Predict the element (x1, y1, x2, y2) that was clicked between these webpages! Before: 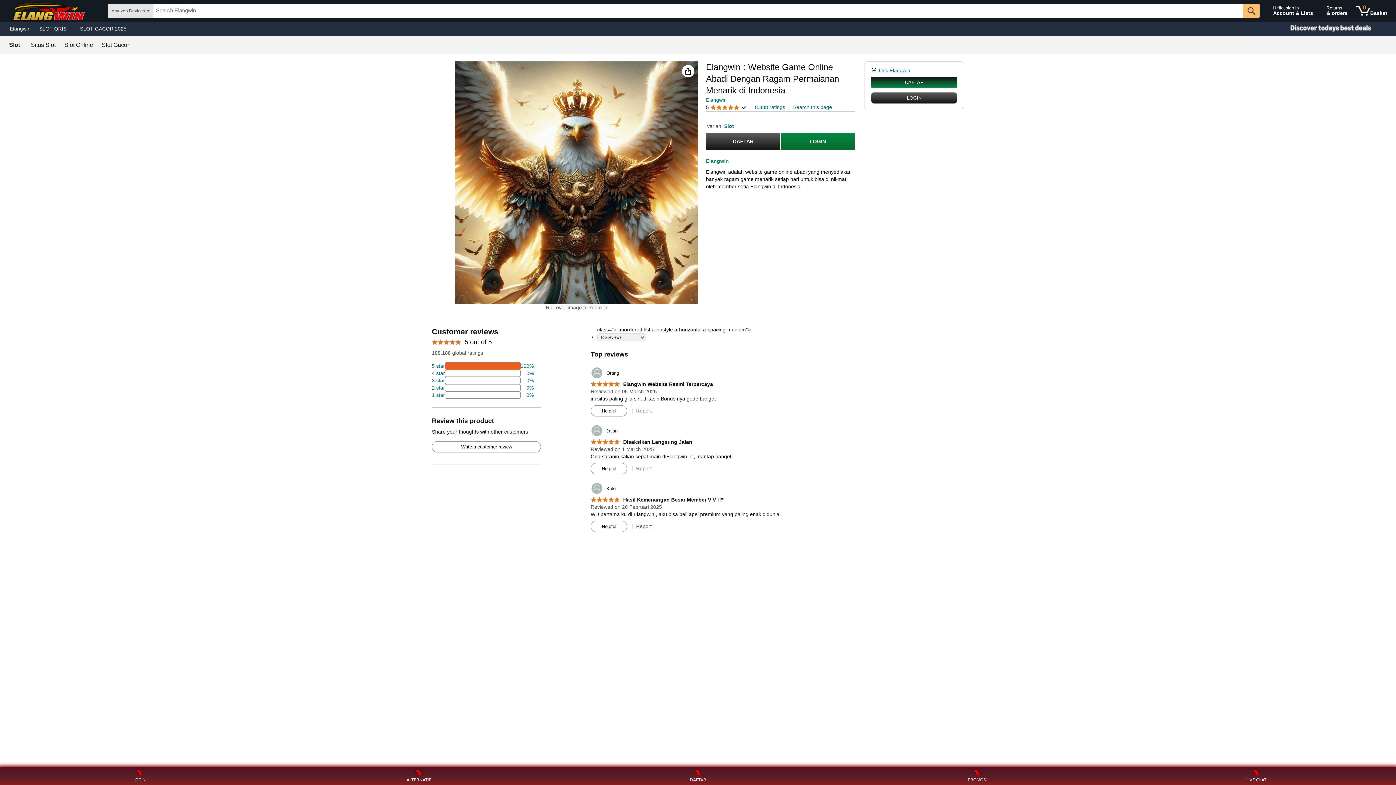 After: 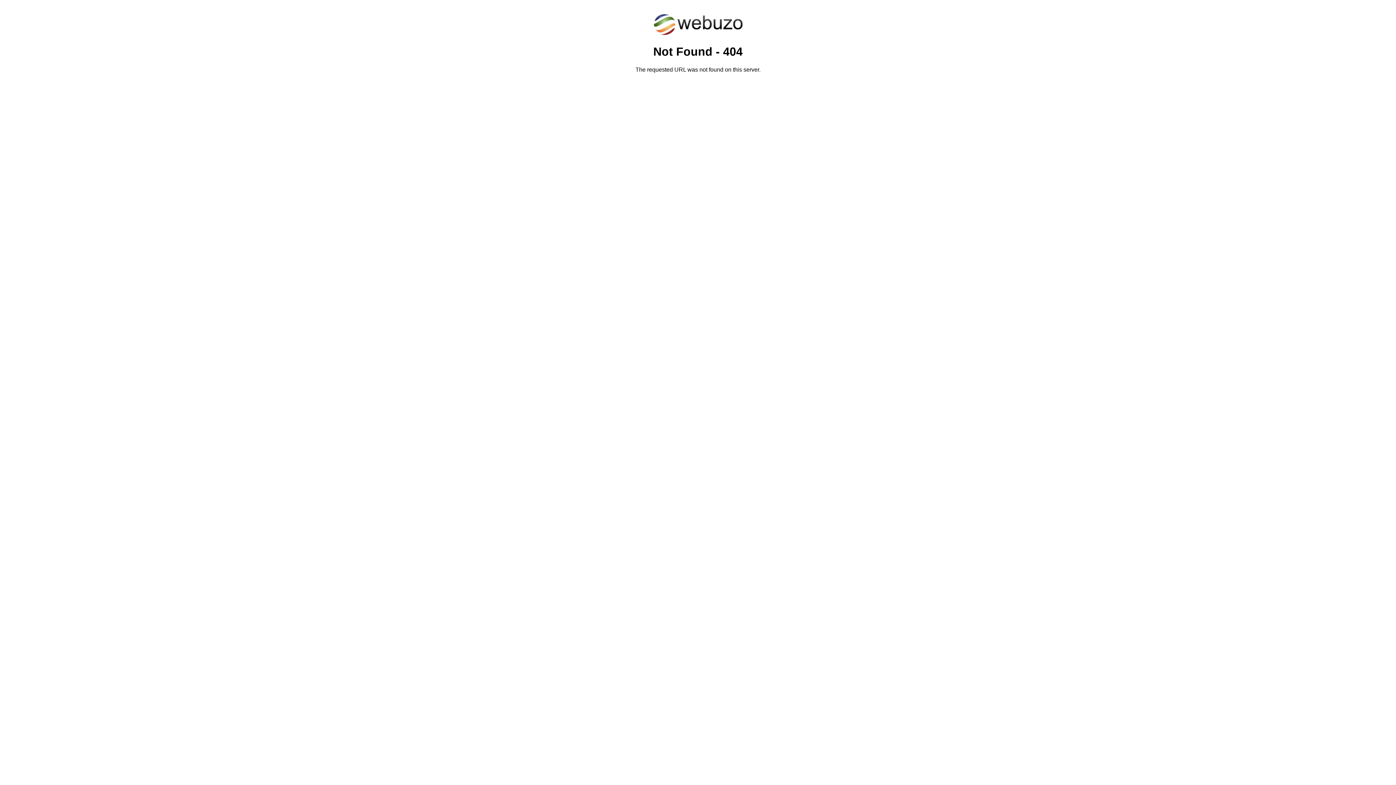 Action: label: 2 percent of reviews have 1 stars bbox: (432, 391, 533, 398)